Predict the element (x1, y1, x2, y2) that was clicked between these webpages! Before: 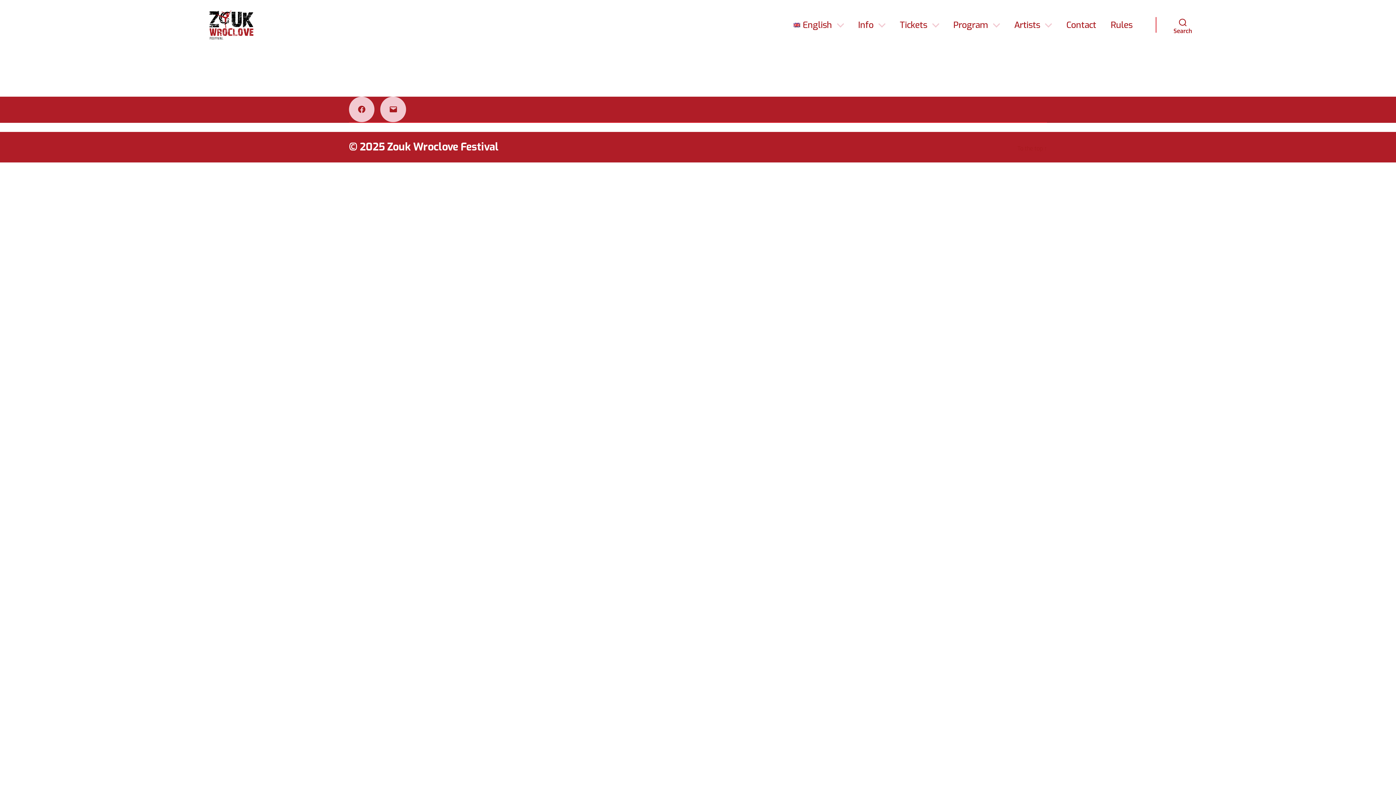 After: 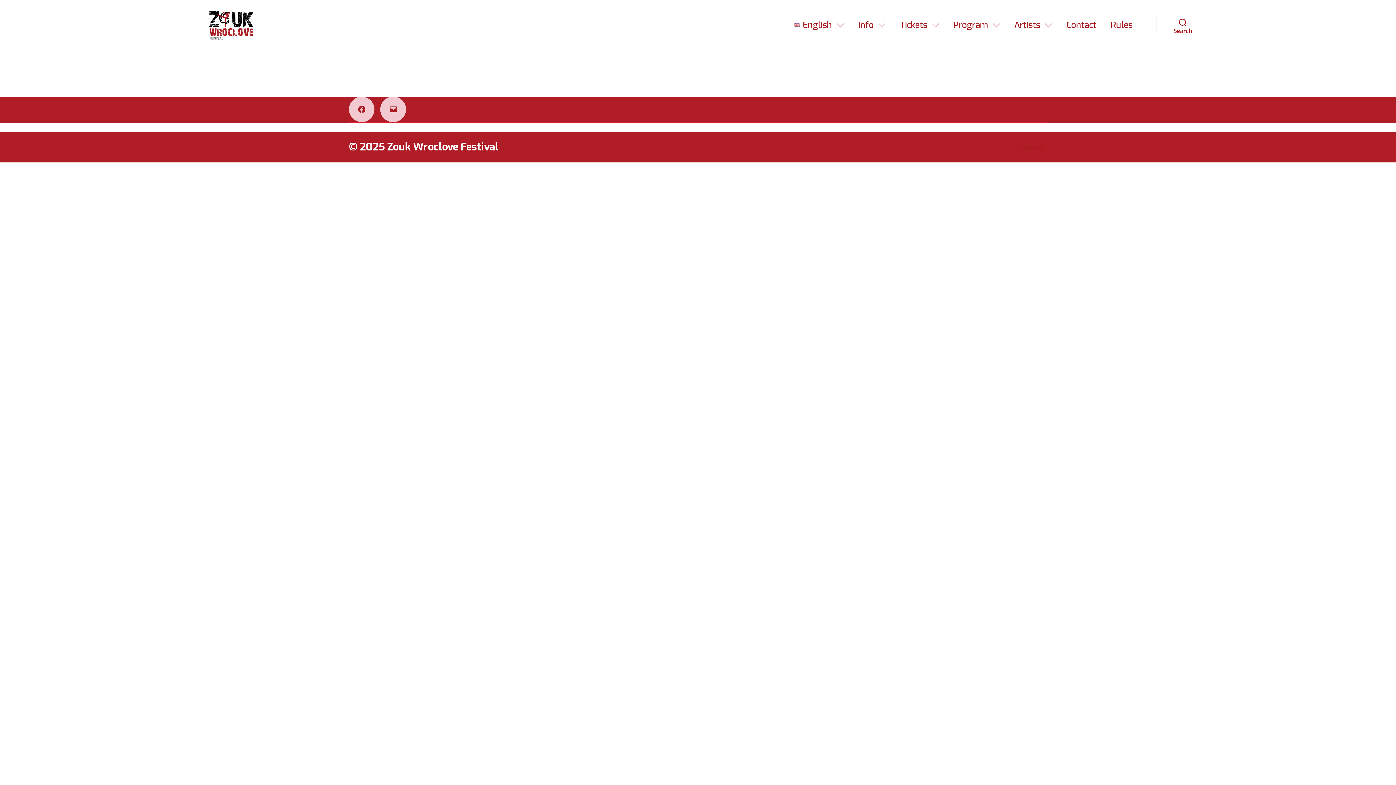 Action: bbox: (793, 19, 843, 30) label: English